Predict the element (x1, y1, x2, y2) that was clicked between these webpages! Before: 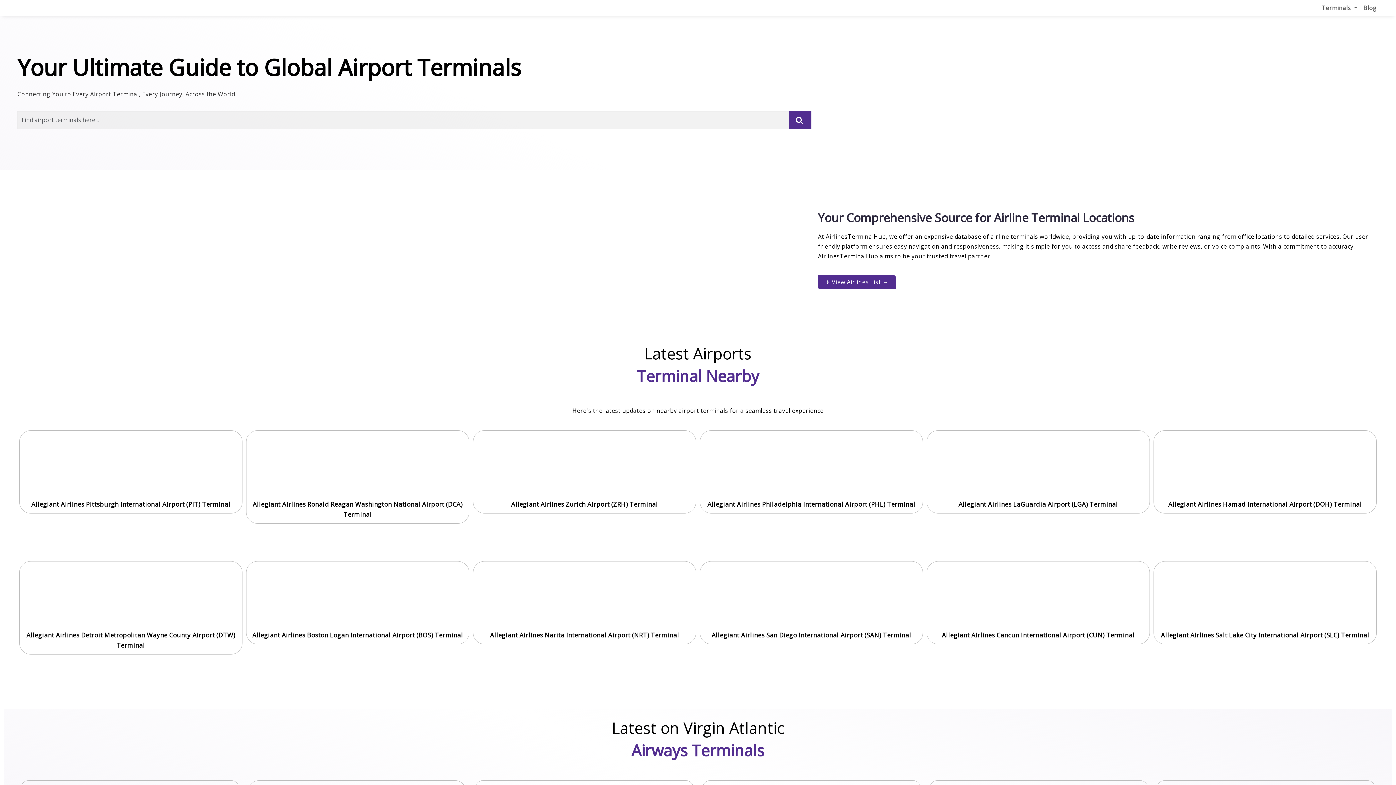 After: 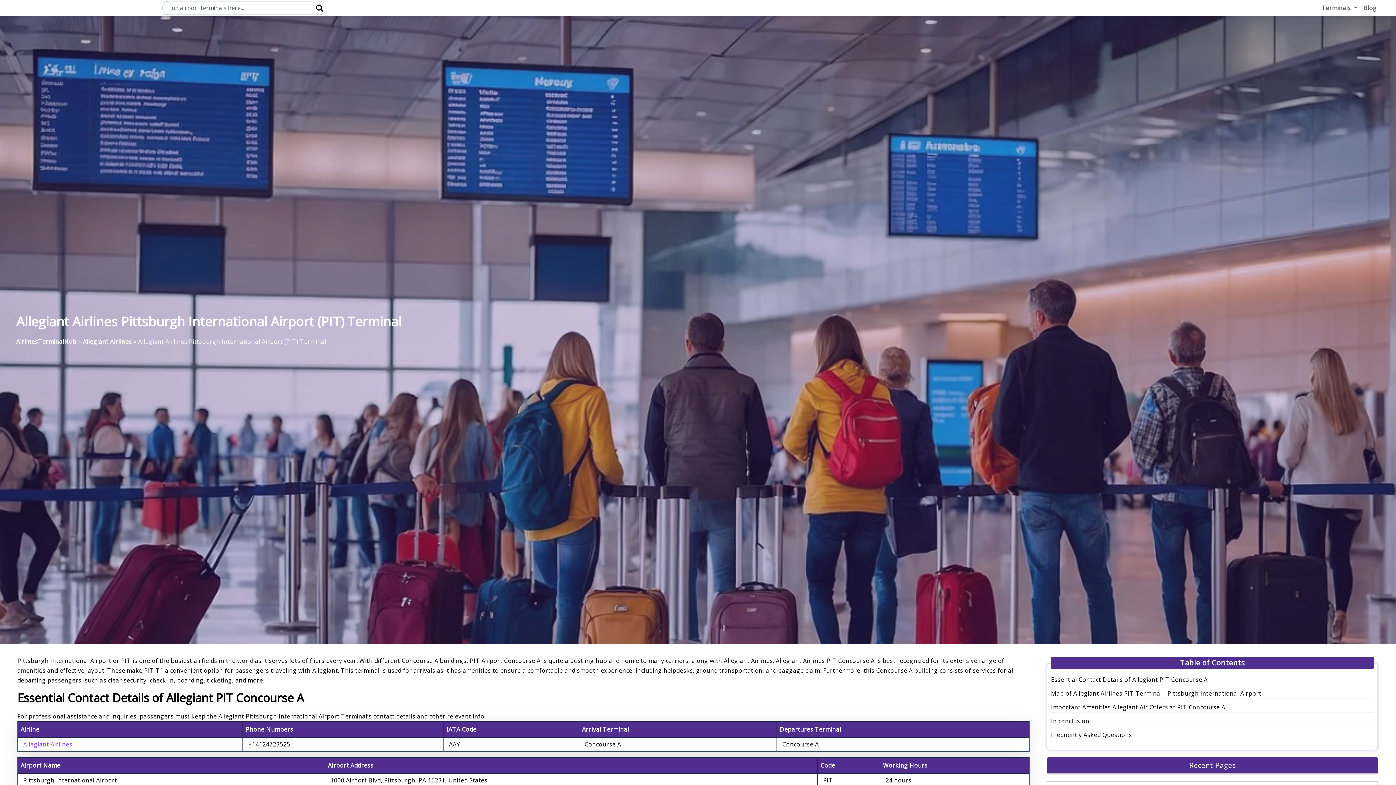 Action: bbox: (21, 497, 240, 511) label: Allegiant Airlines Pittsburgh International Airport (PIT) Terminal